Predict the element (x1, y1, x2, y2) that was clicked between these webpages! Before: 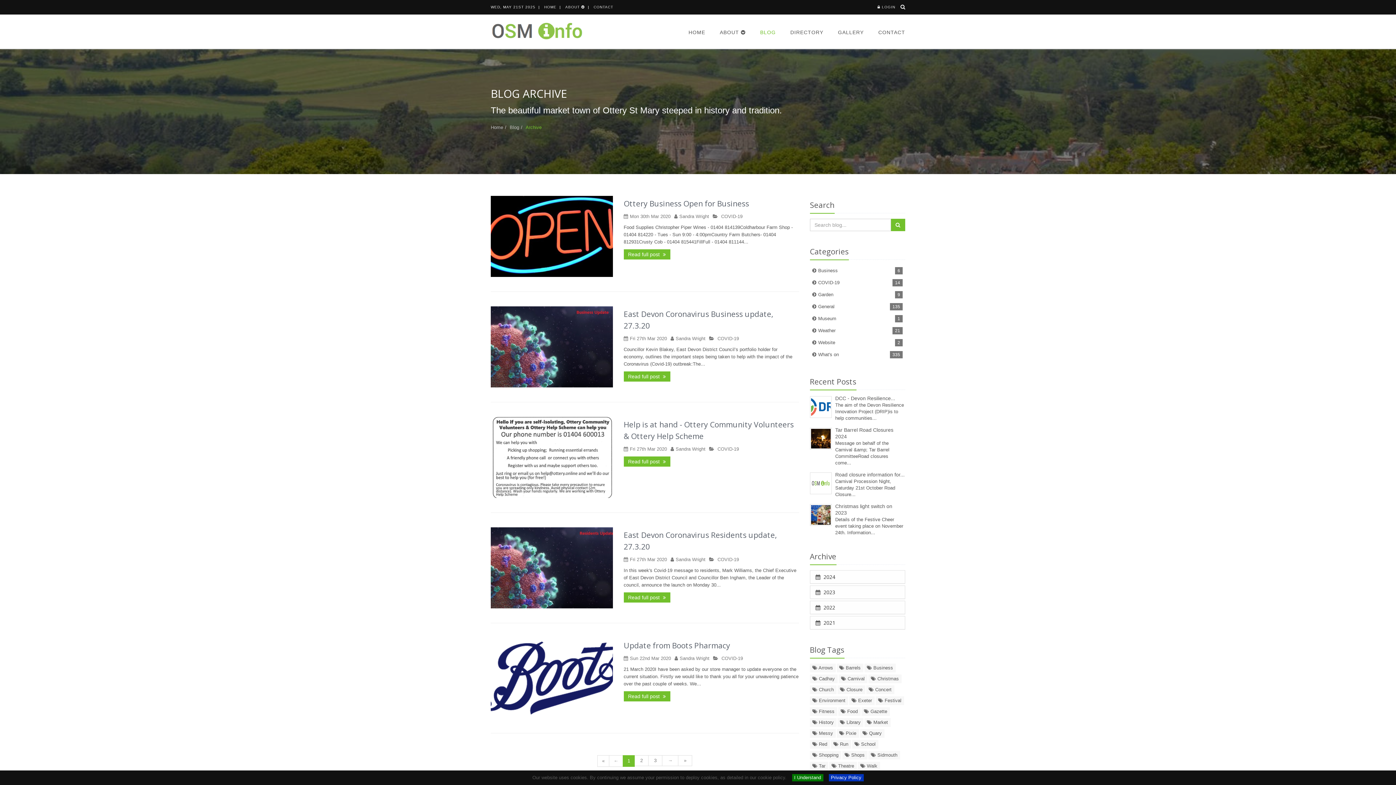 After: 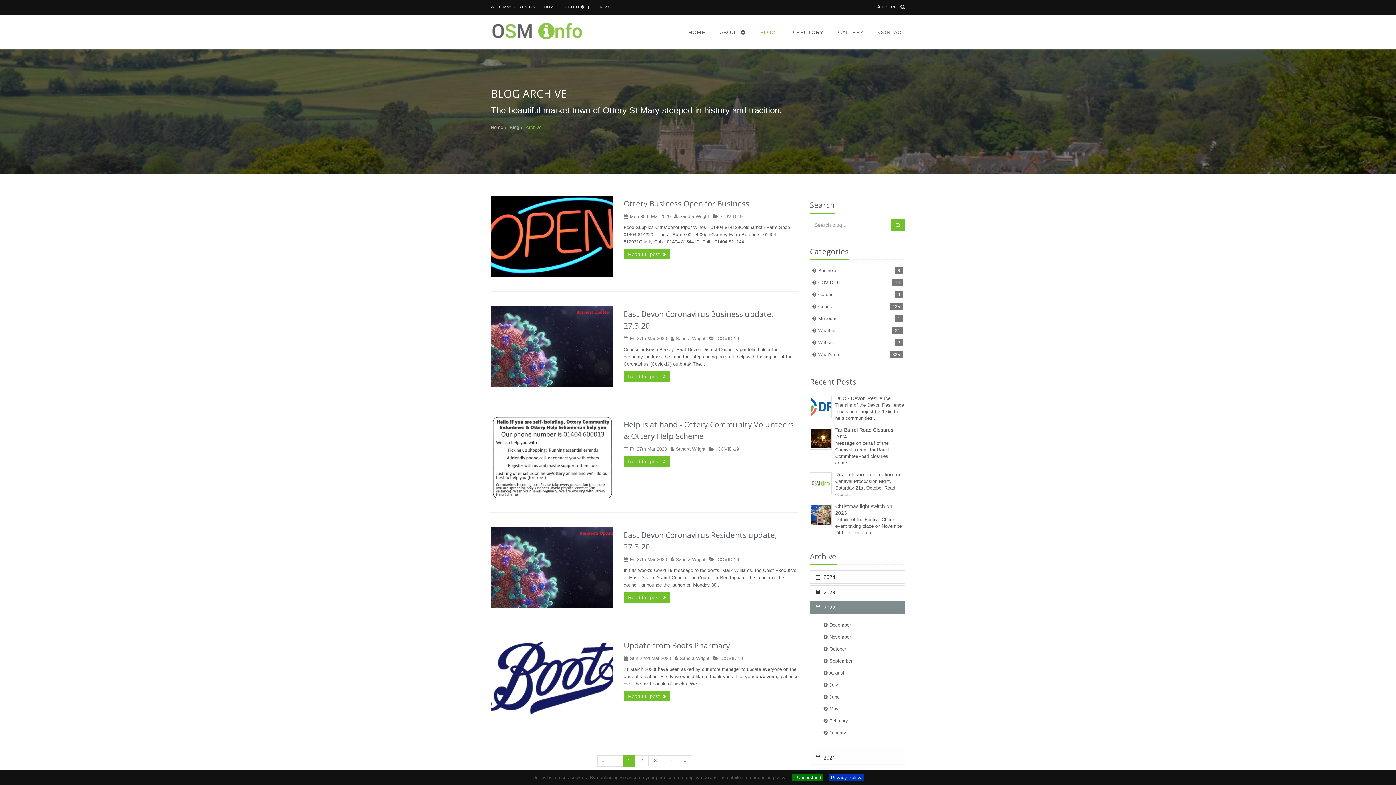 Action: bbox: (810, 601, 905, 614) label:  2022